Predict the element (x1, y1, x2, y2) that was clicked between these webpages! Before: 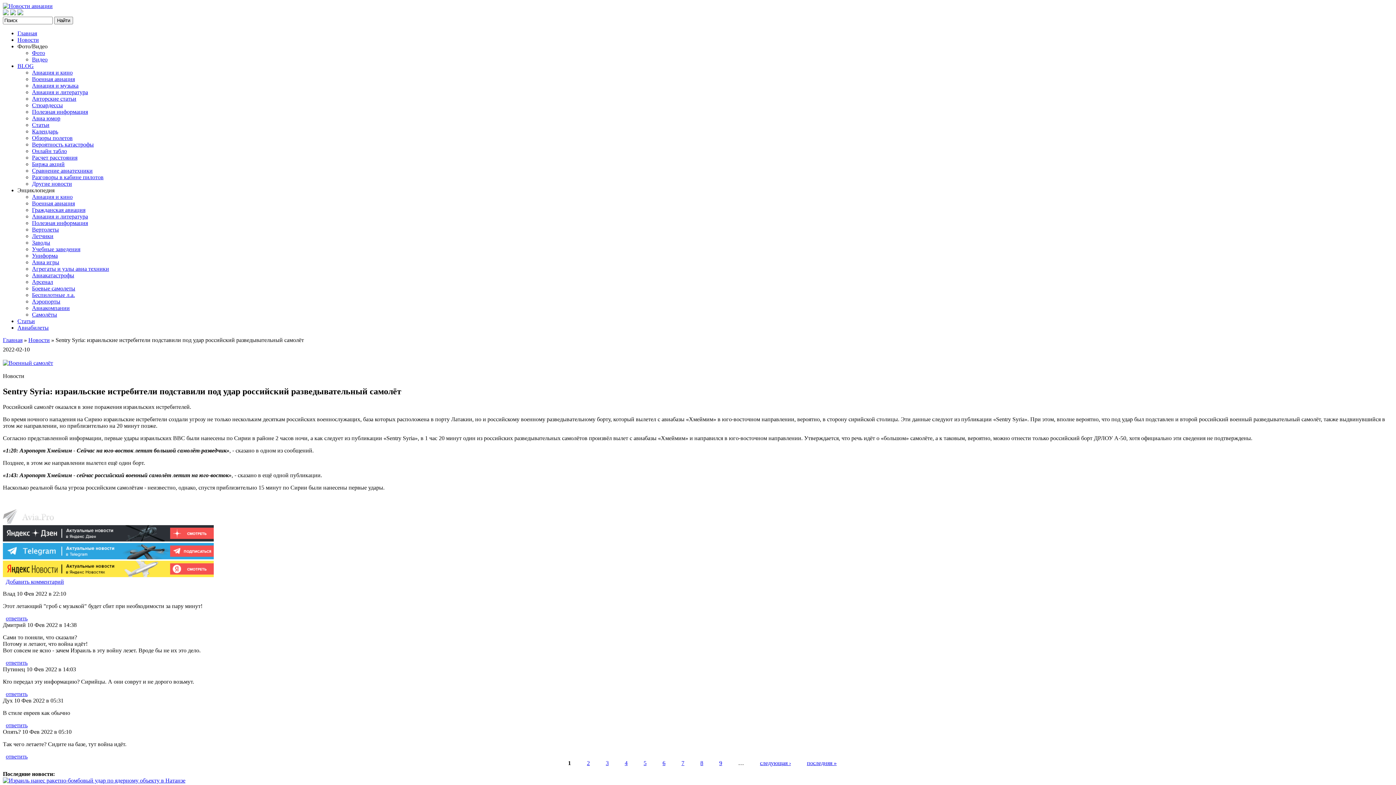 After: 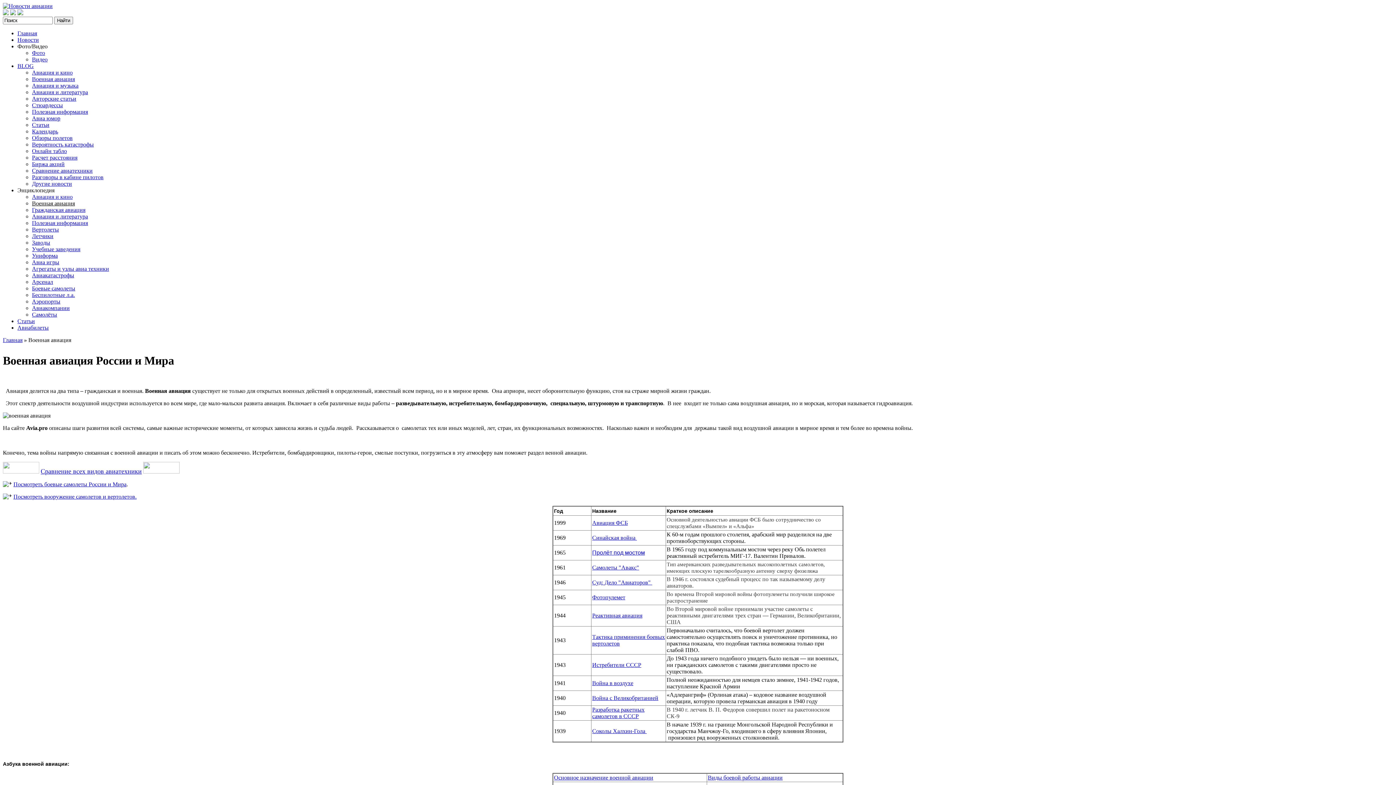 Action: label: Военная авиация bbox: (32, 200, 74, 206)